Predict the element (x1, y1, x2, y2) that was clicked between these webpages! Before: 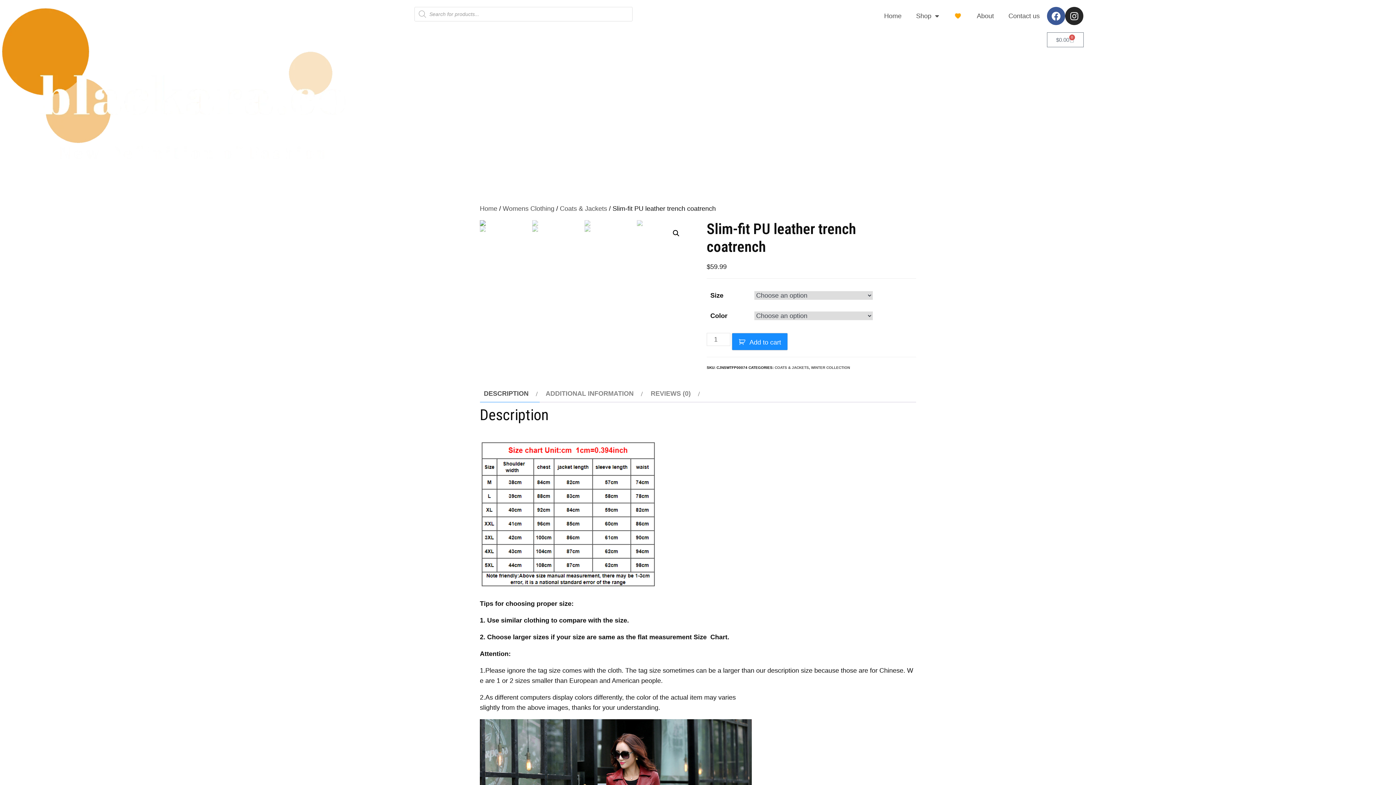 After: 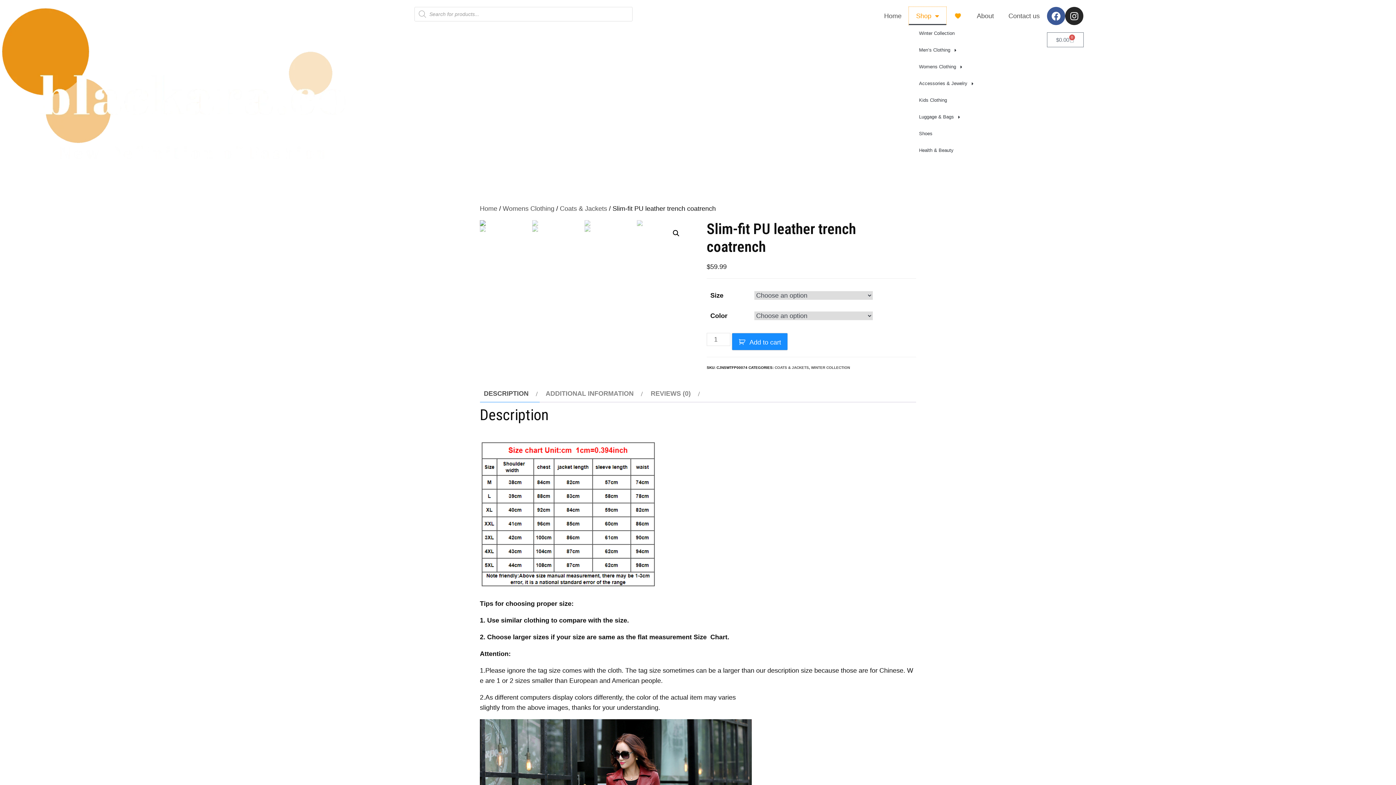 Action: bbox: (909, 6, 946, 25) label: Shop